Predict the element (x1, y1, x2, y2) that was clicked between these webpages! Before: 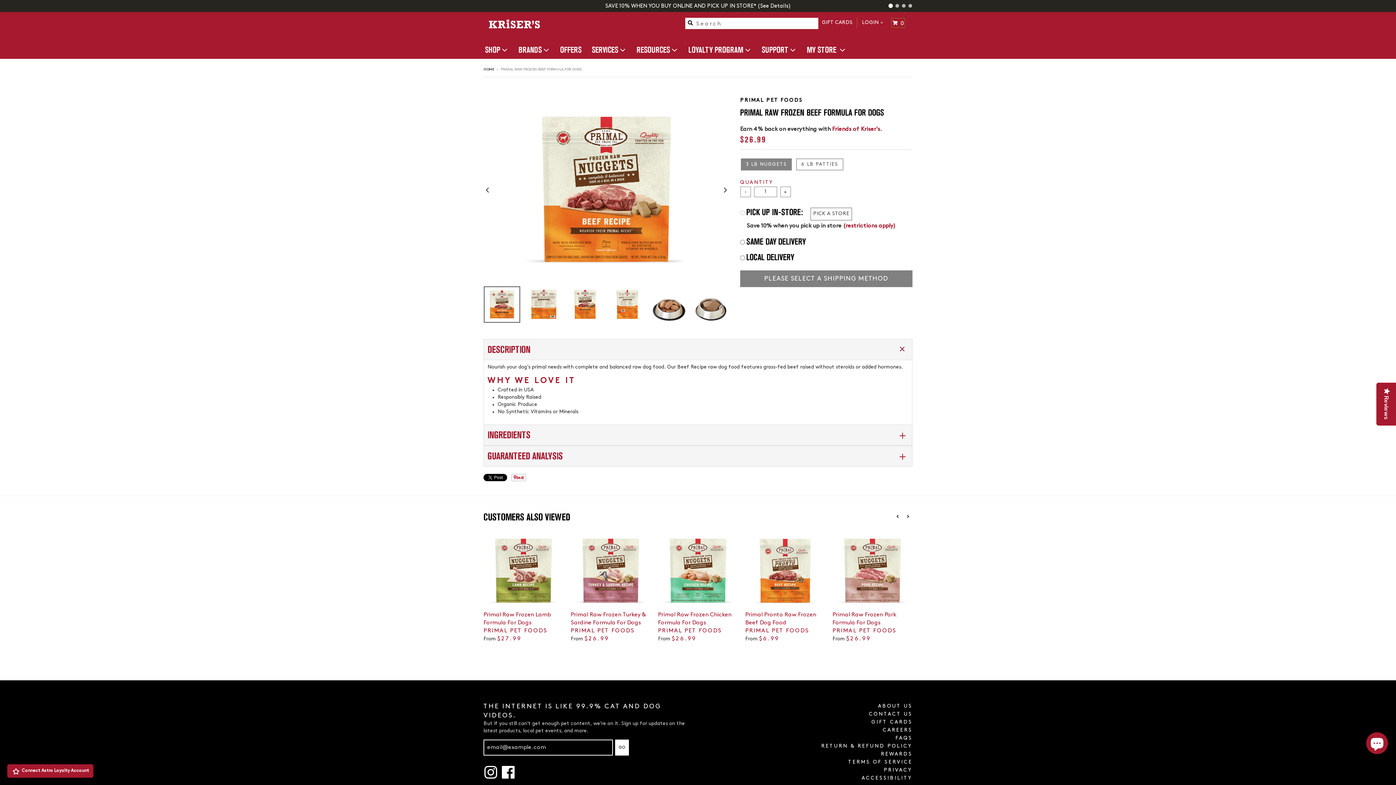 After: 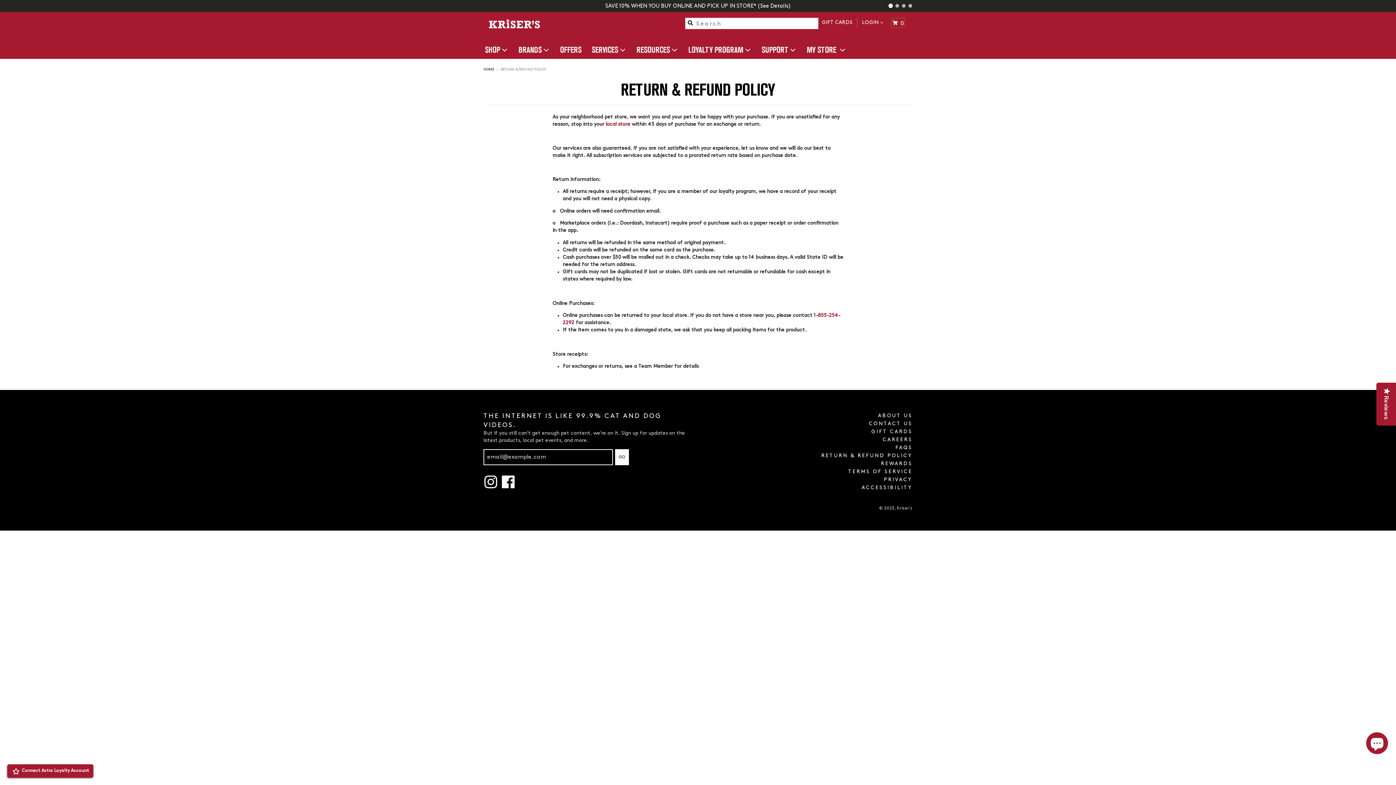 Action: label: RETURN & REFUND POLICY bbox: (821, 744, 912, 749)